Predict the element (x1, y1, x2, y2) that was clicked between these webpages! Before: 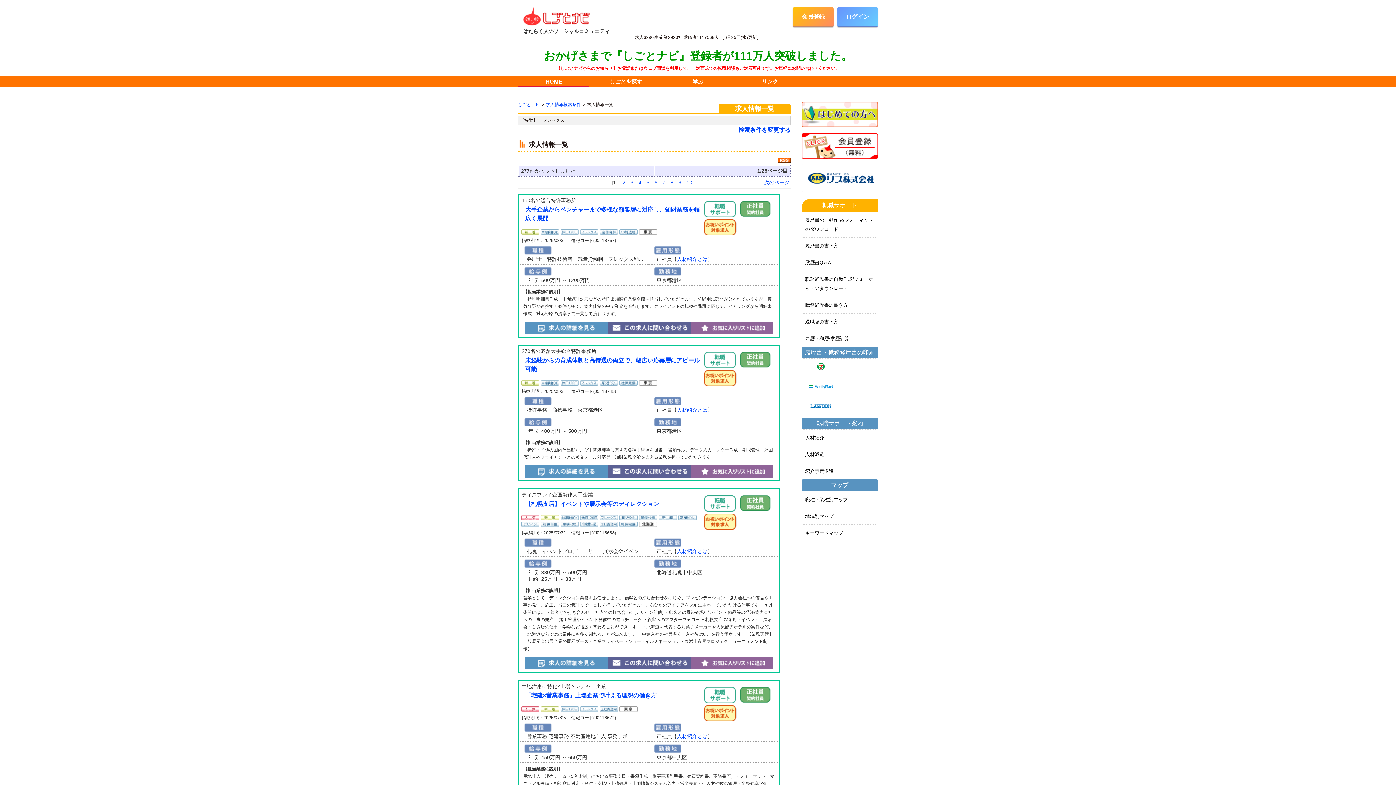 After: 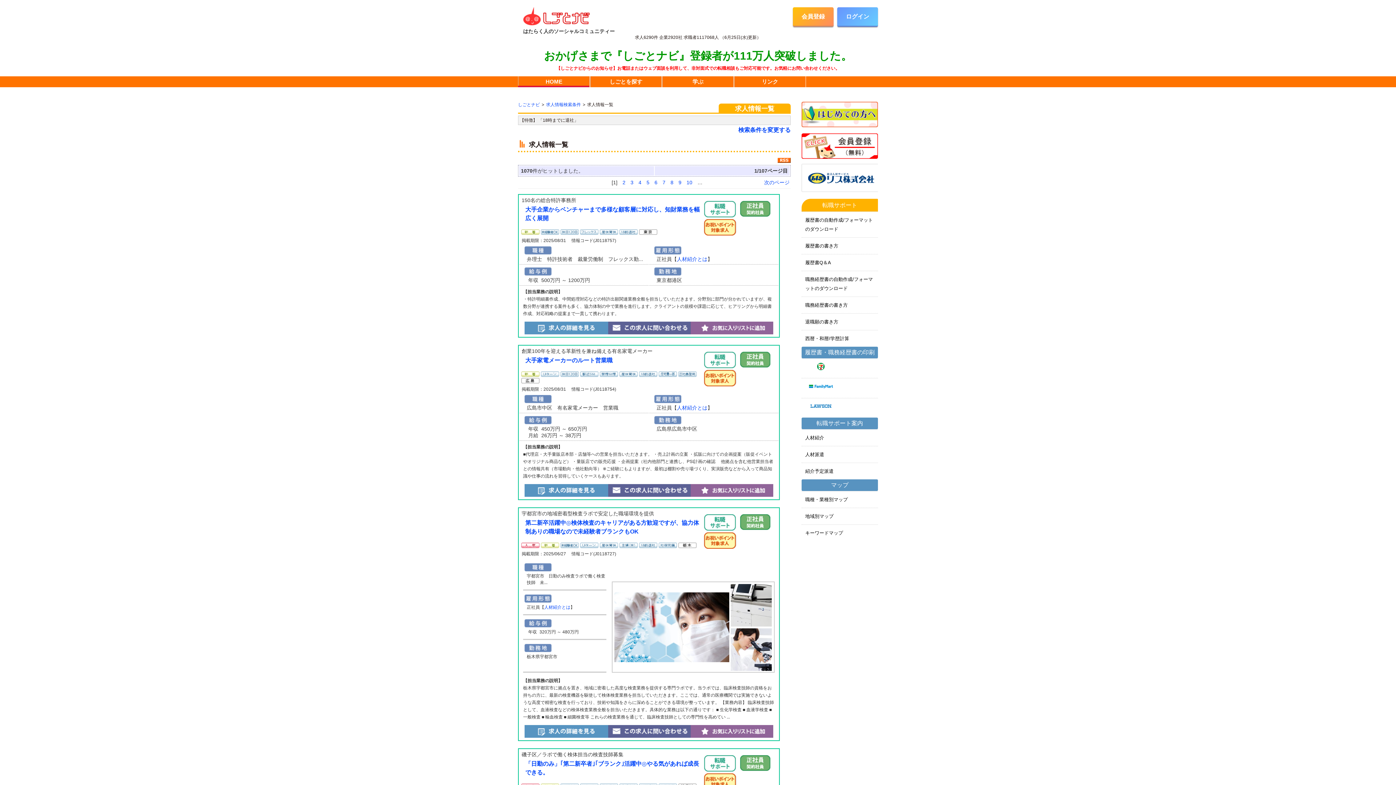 Action: bbox: (619, 230, 637, 235)